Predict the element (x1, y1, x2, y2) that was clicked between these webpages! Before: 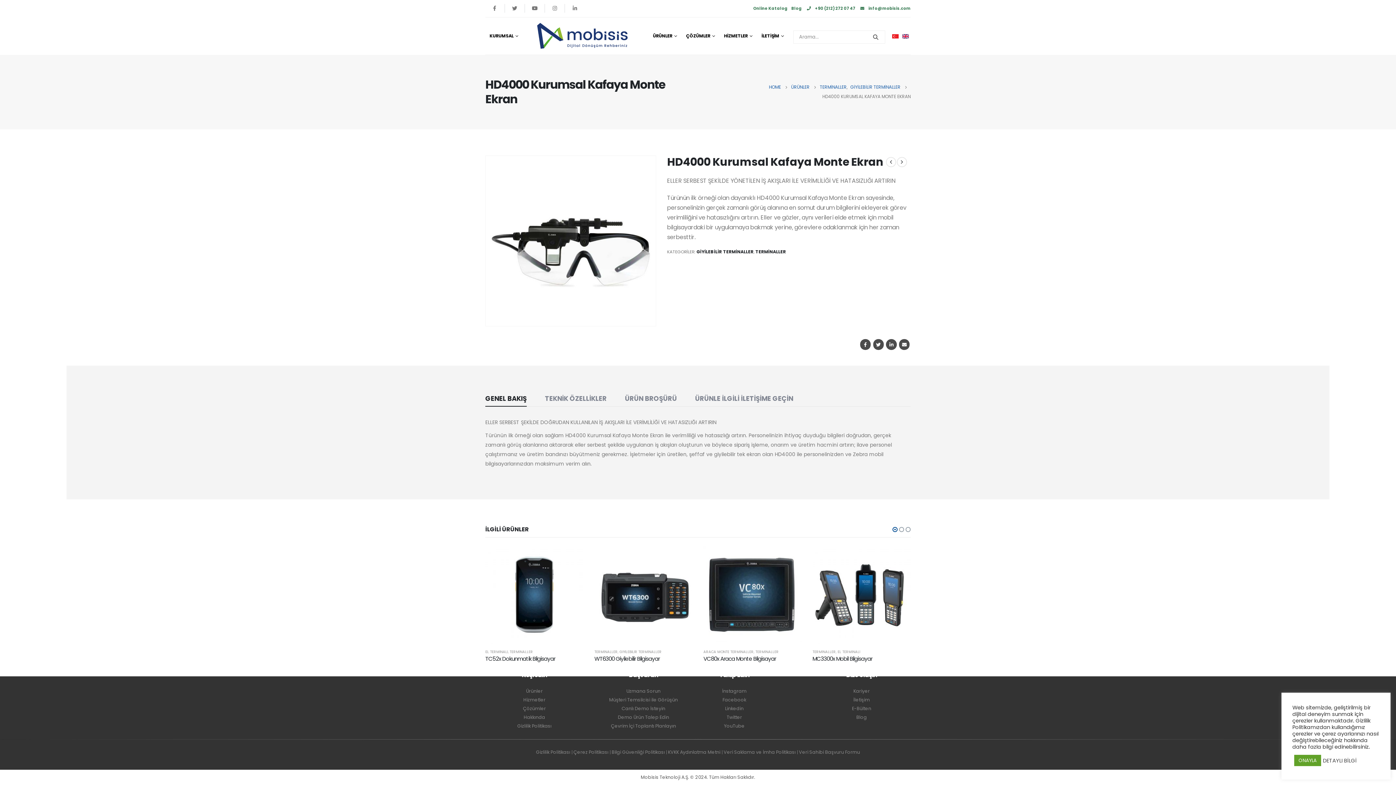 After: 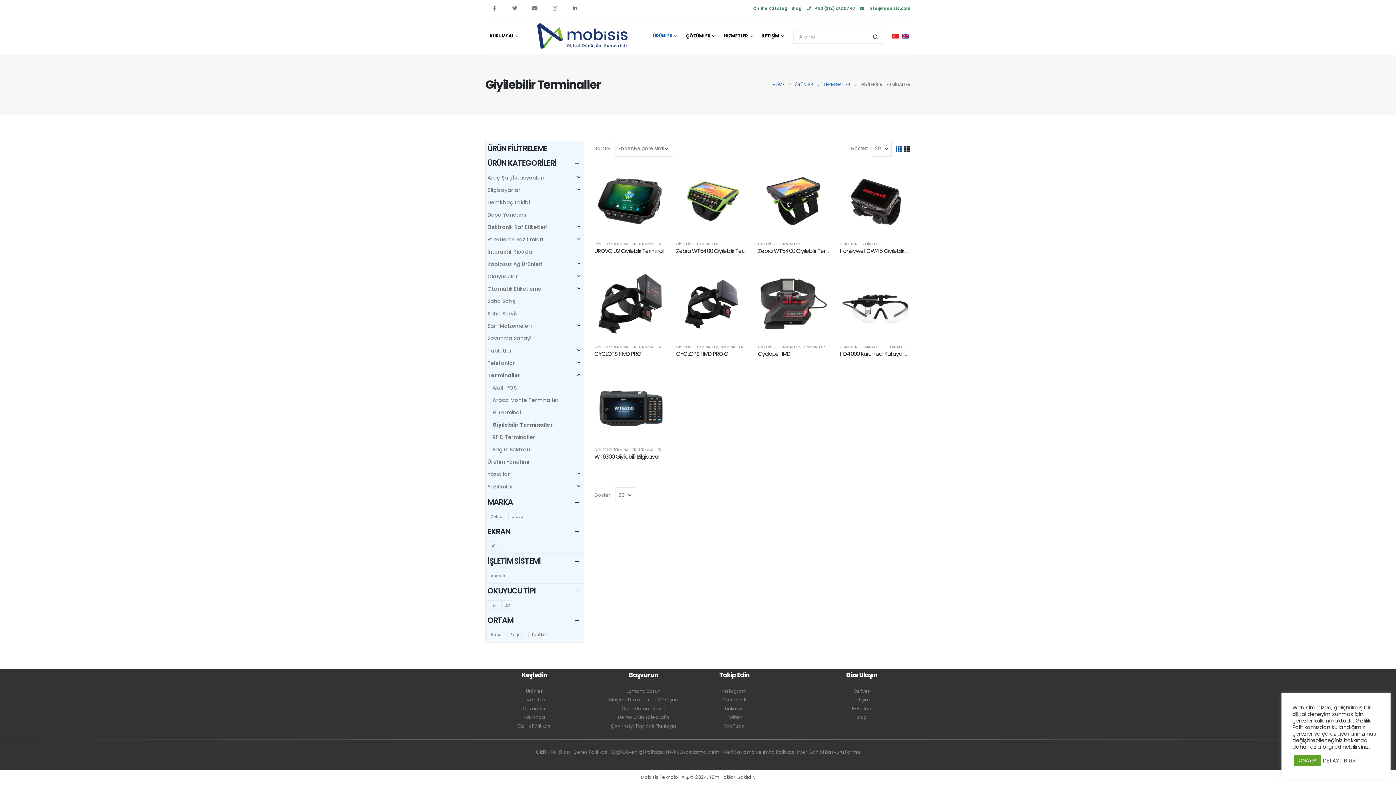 Action: label: GİYİLEBİLİR TERMİNALLER bbox: (696, 247, 753, 256)